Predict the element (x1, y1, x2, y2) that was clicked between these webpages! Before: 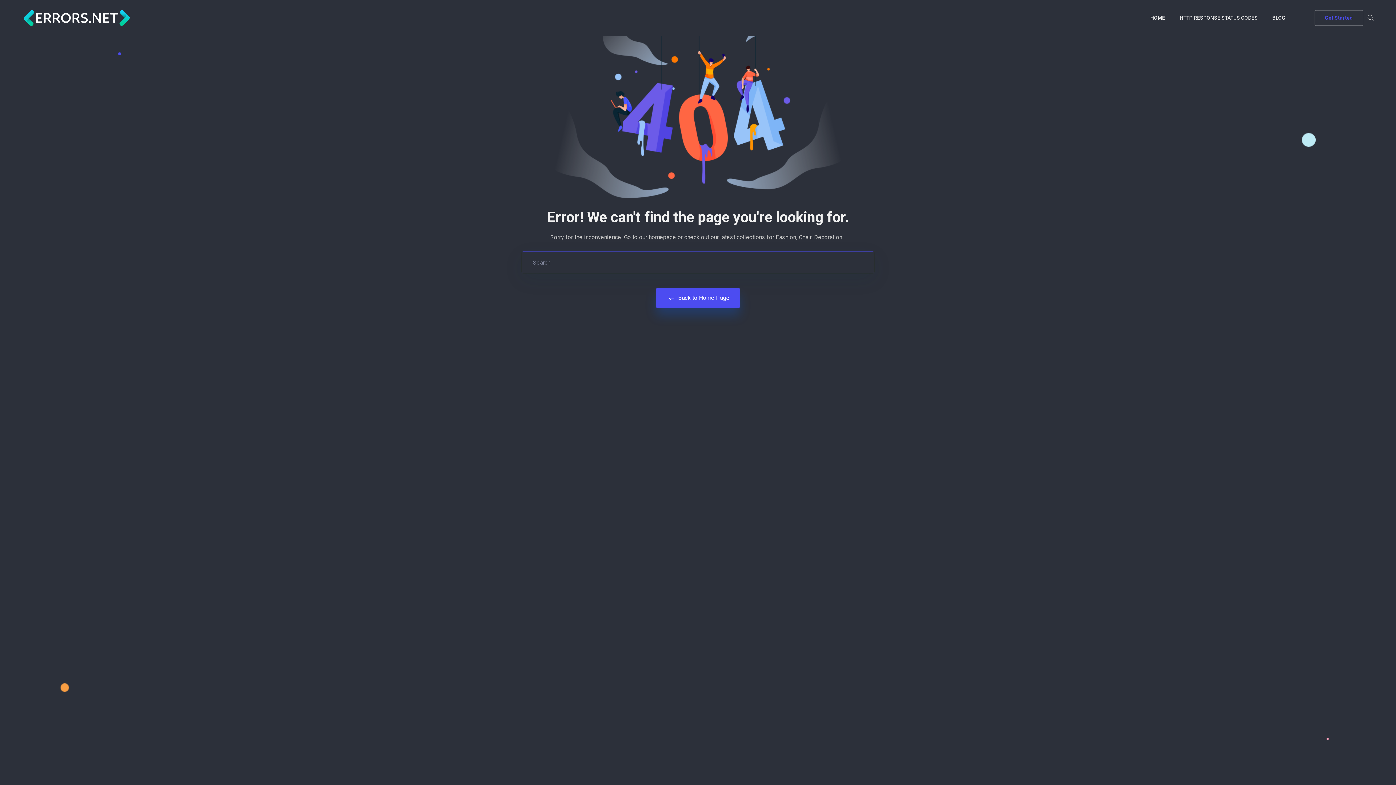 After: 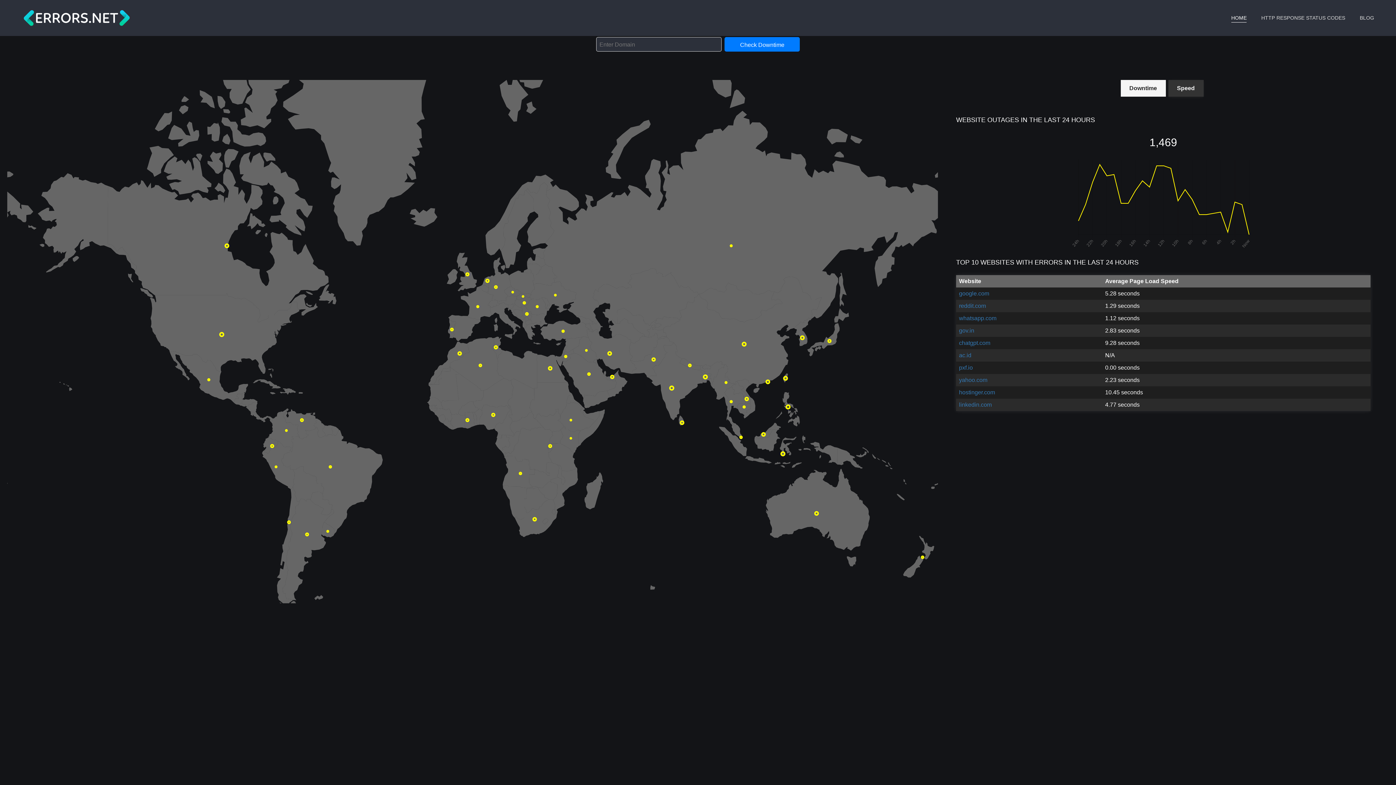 Action: label:  Back to Home Page bbox: (656, 288, 739, 308)